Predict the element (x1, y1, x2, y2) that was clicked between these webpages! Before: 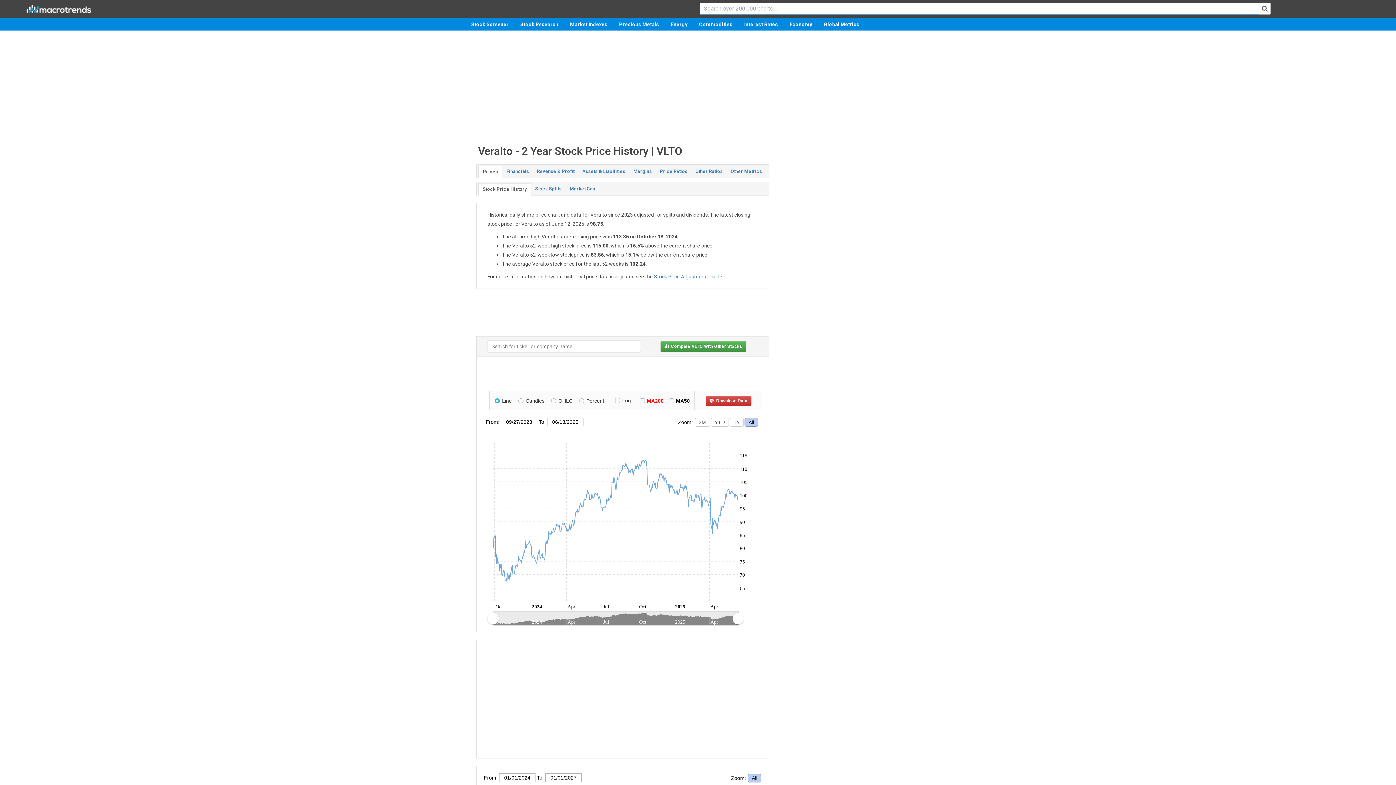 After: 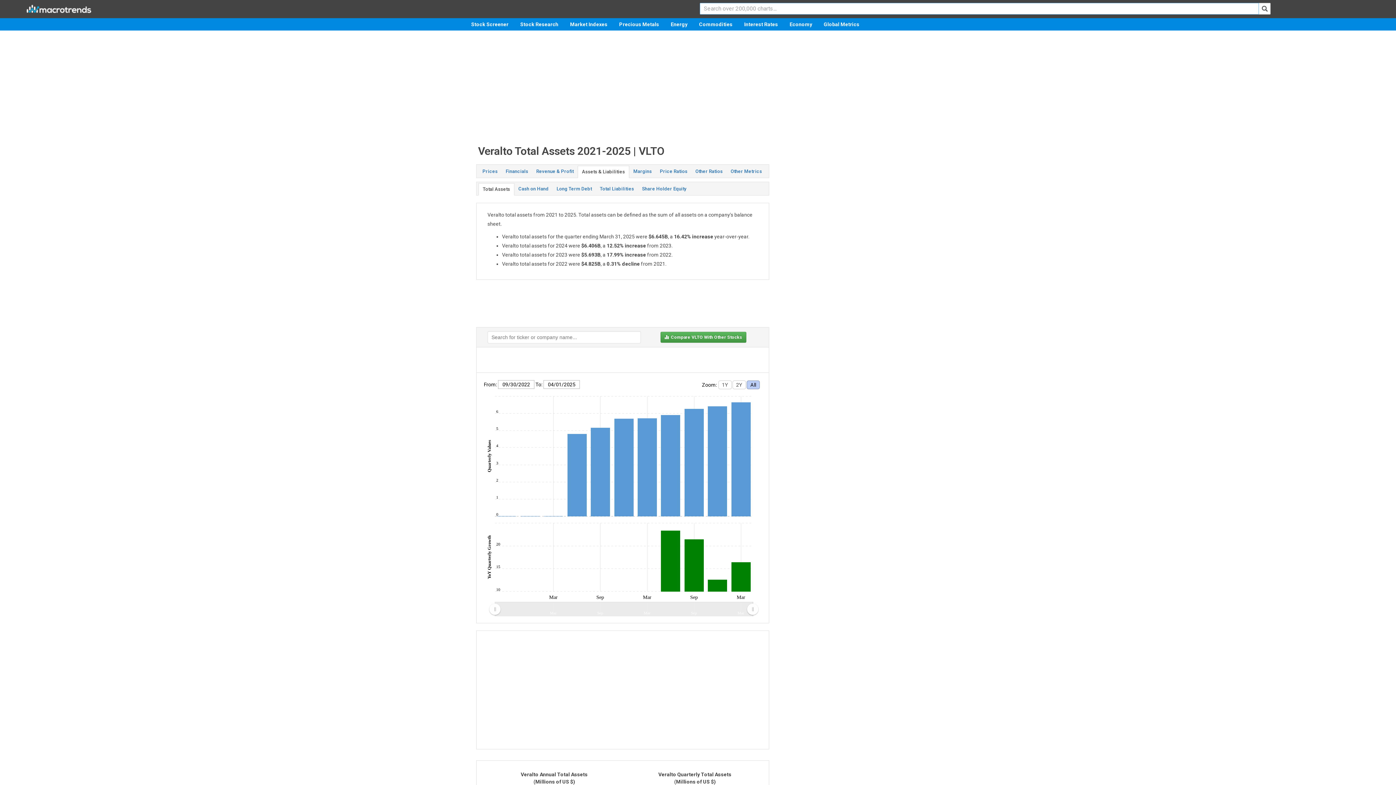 Action: label: Assets & Liabilities bbox: (578, 165, 629, 177)